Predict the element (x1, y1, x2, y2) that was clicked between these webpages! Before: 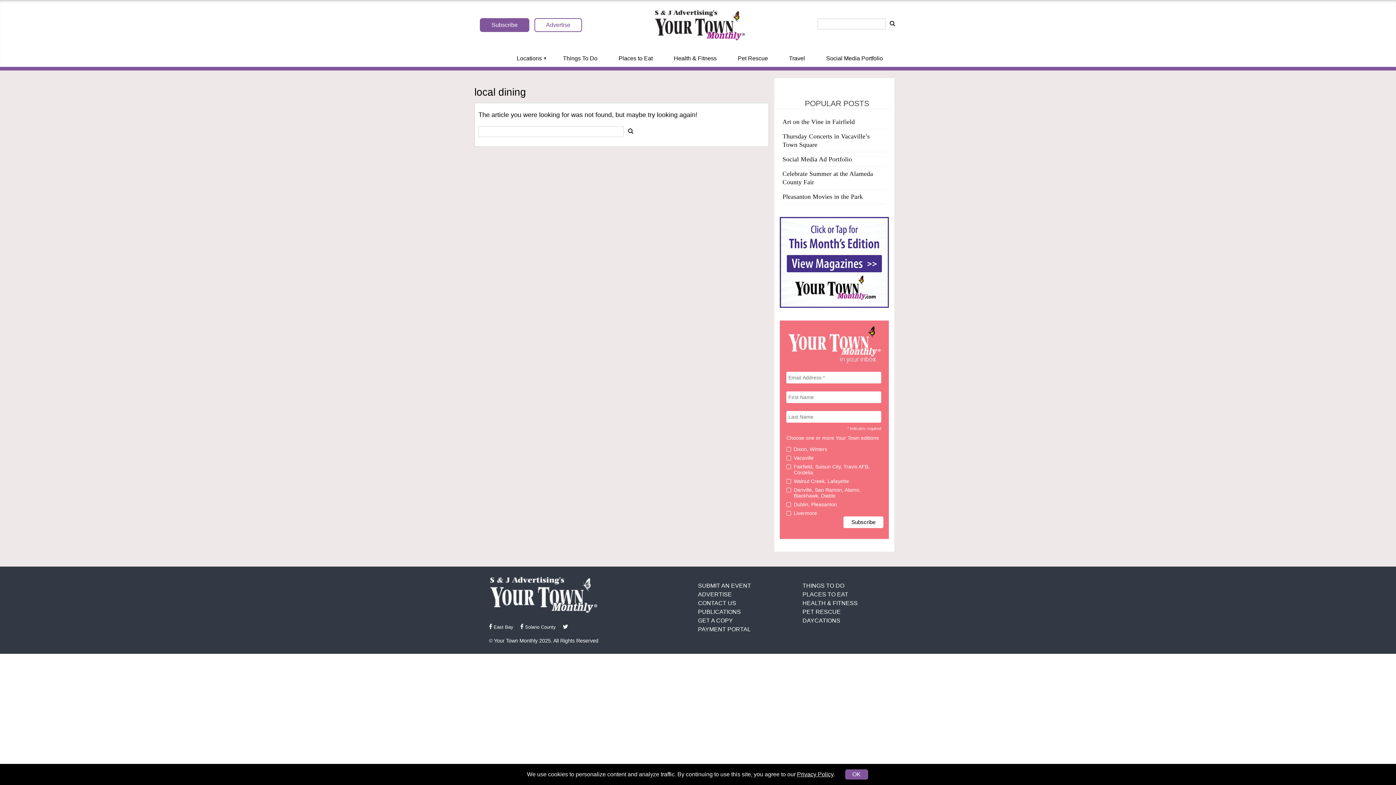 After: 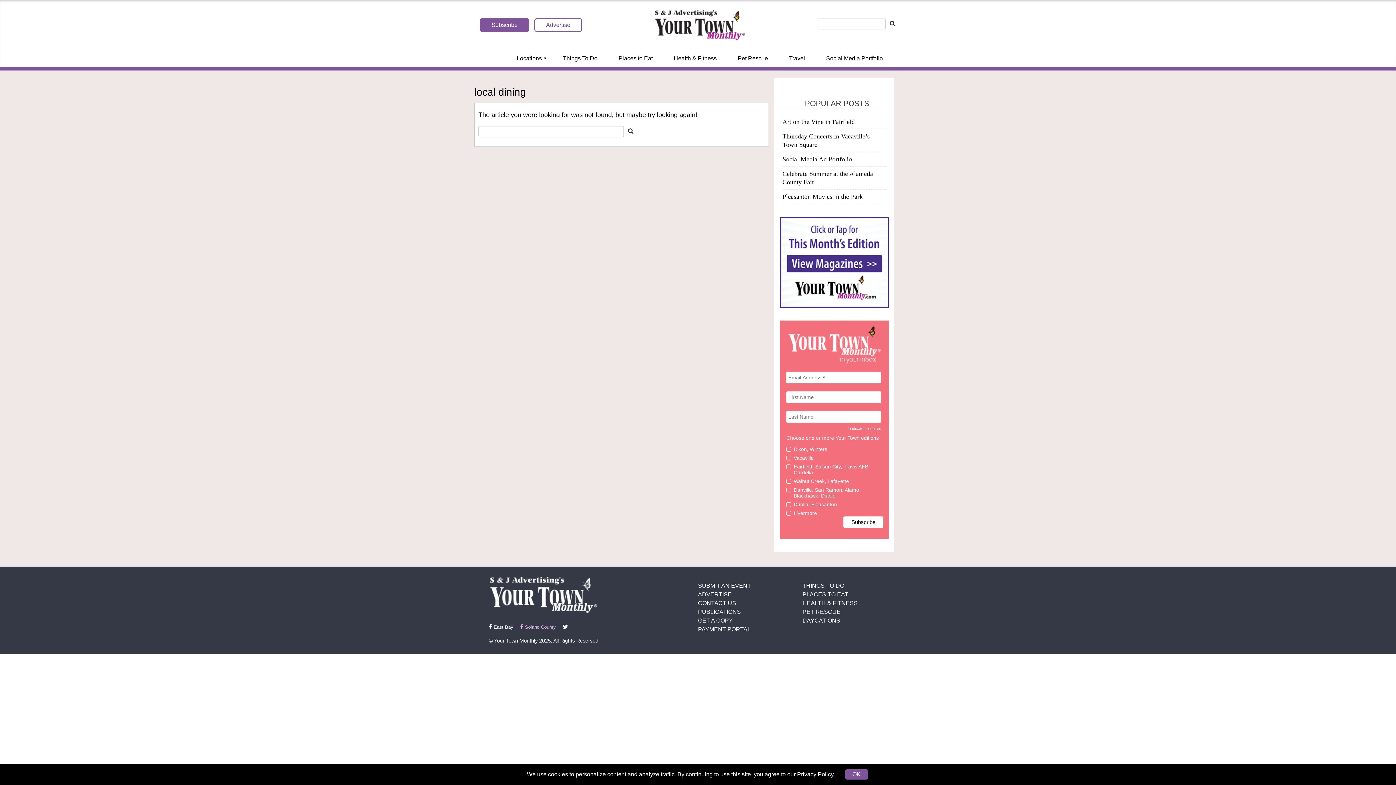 Action: bbox: (520, 624, 556, 630) label:  Solano County